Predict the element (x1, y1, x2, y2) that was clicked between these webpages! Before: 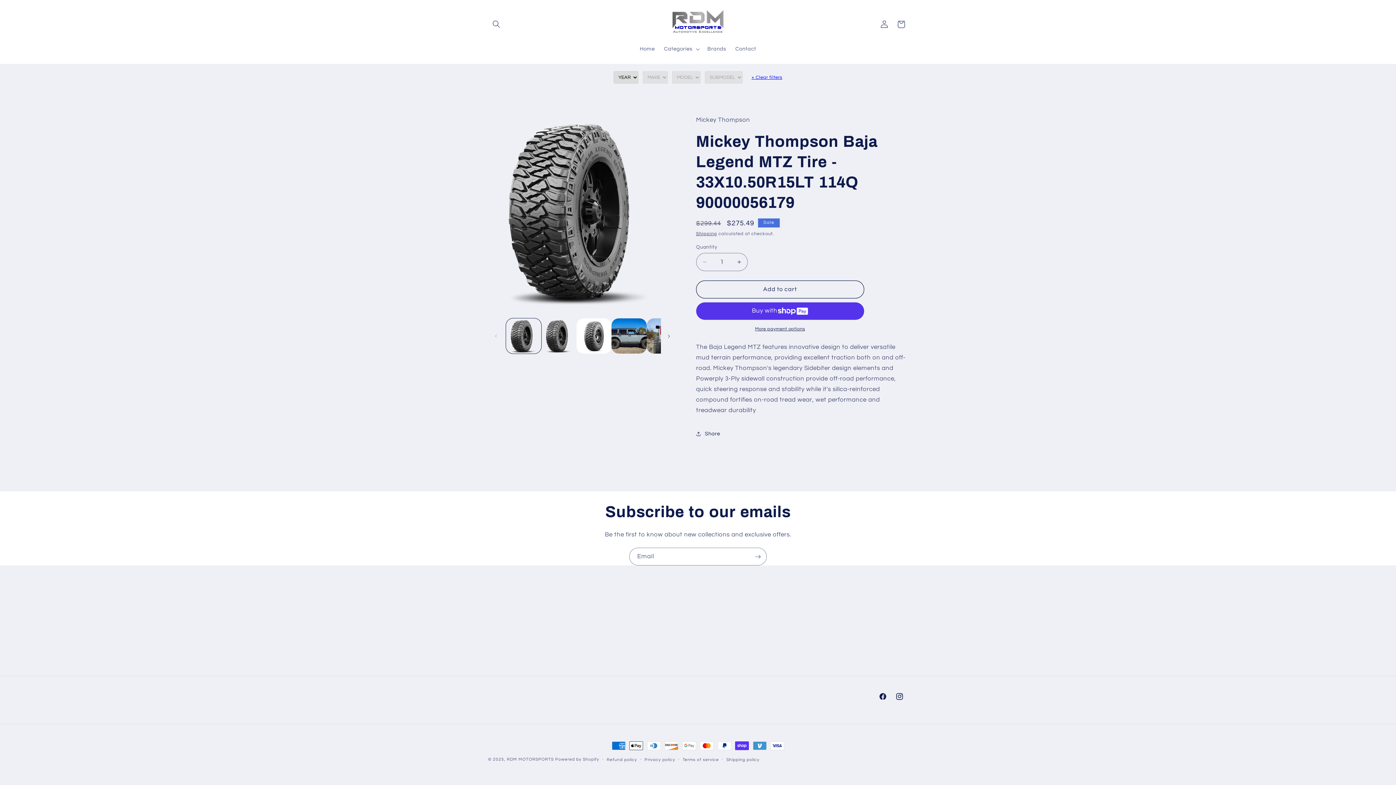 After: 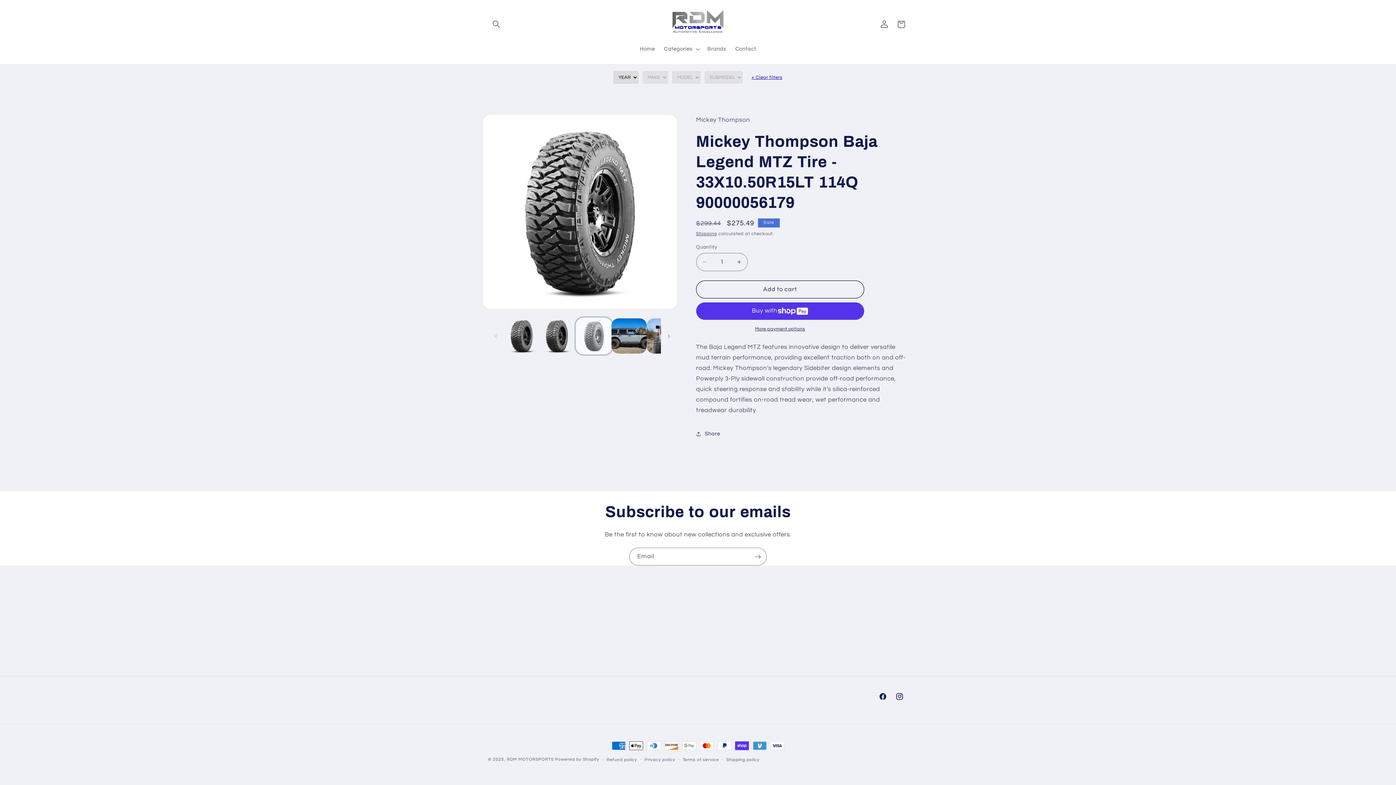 Action: label: Load image 3 in gallery view bbox: (576, 318, 611, 353)